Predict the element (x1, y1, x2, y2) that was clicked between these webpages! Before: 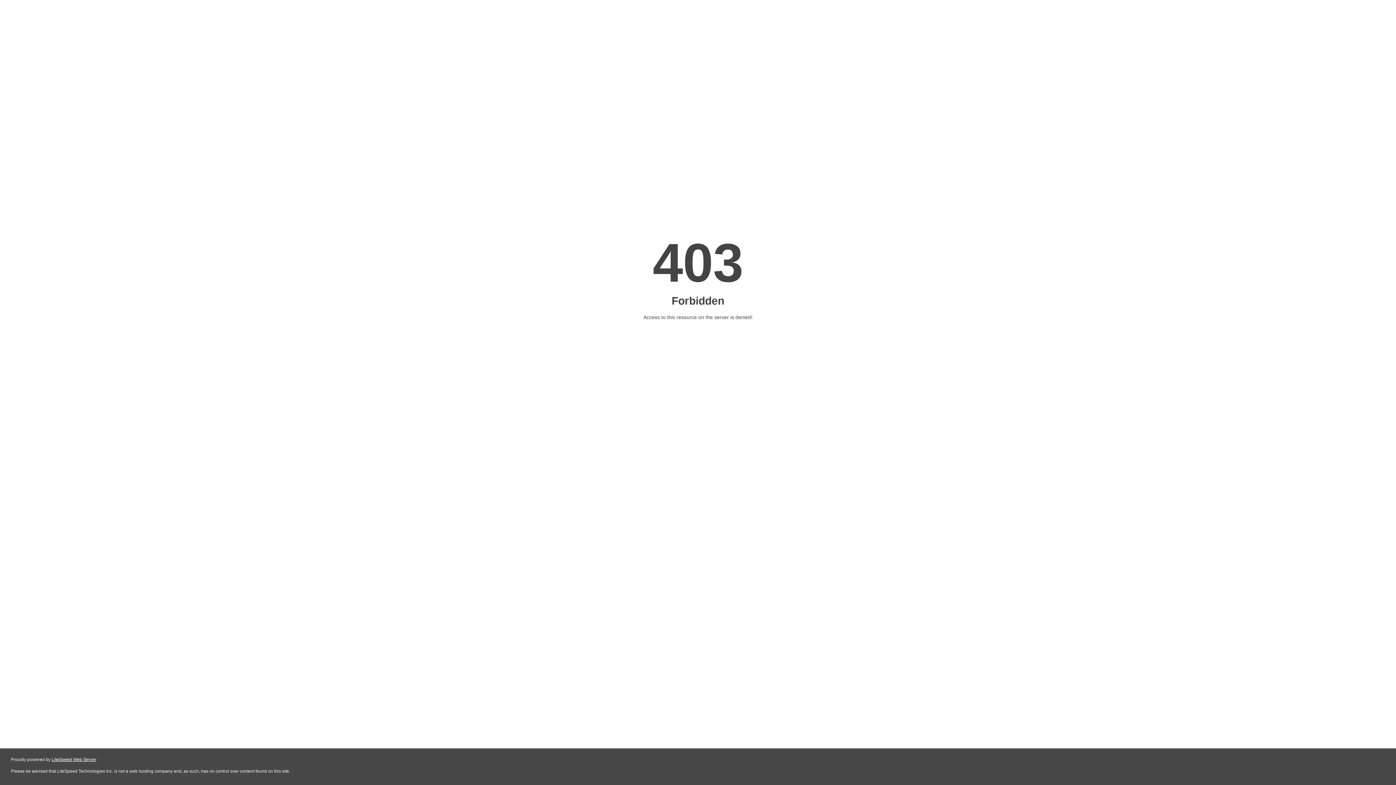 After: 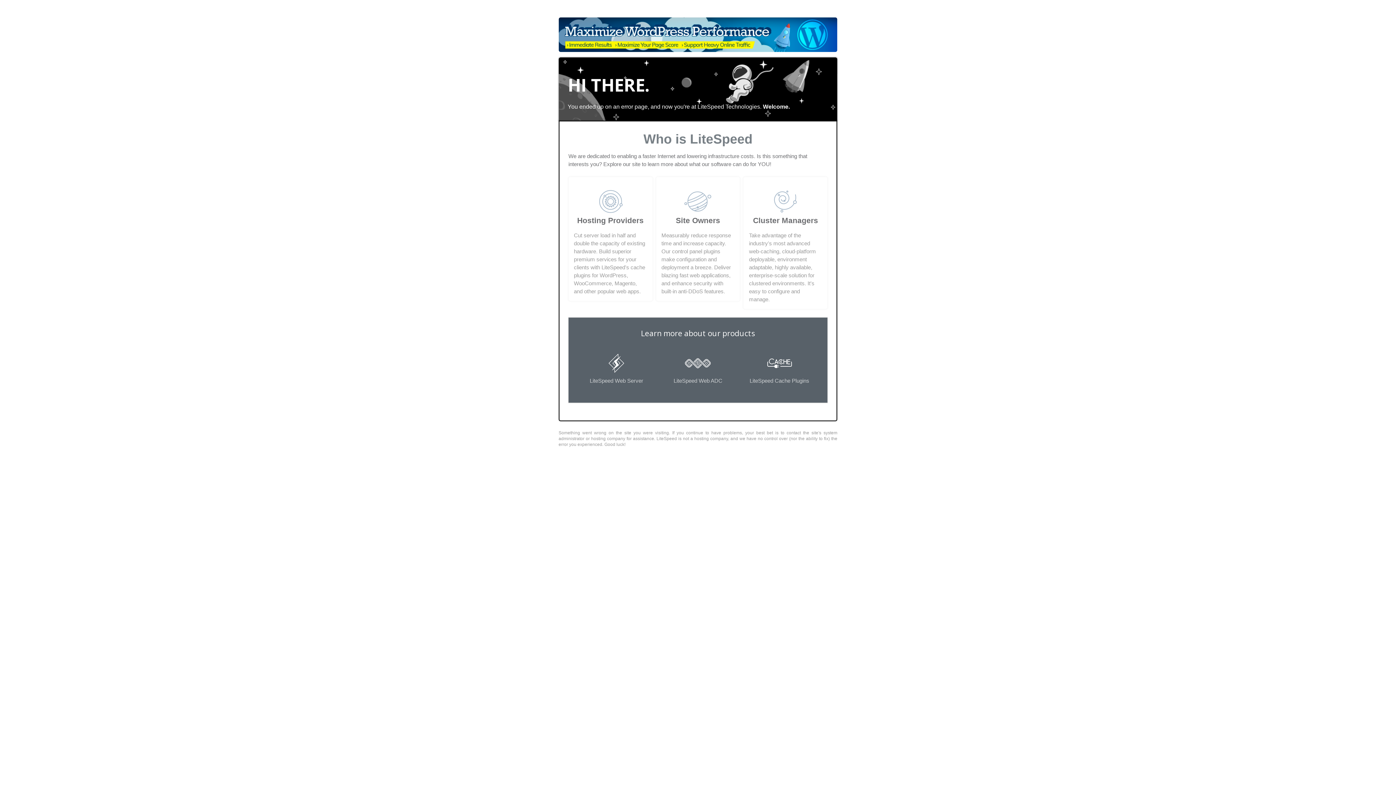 Action: label: LiteSpeed Web Server bbox: (51, 757, 96, 762)